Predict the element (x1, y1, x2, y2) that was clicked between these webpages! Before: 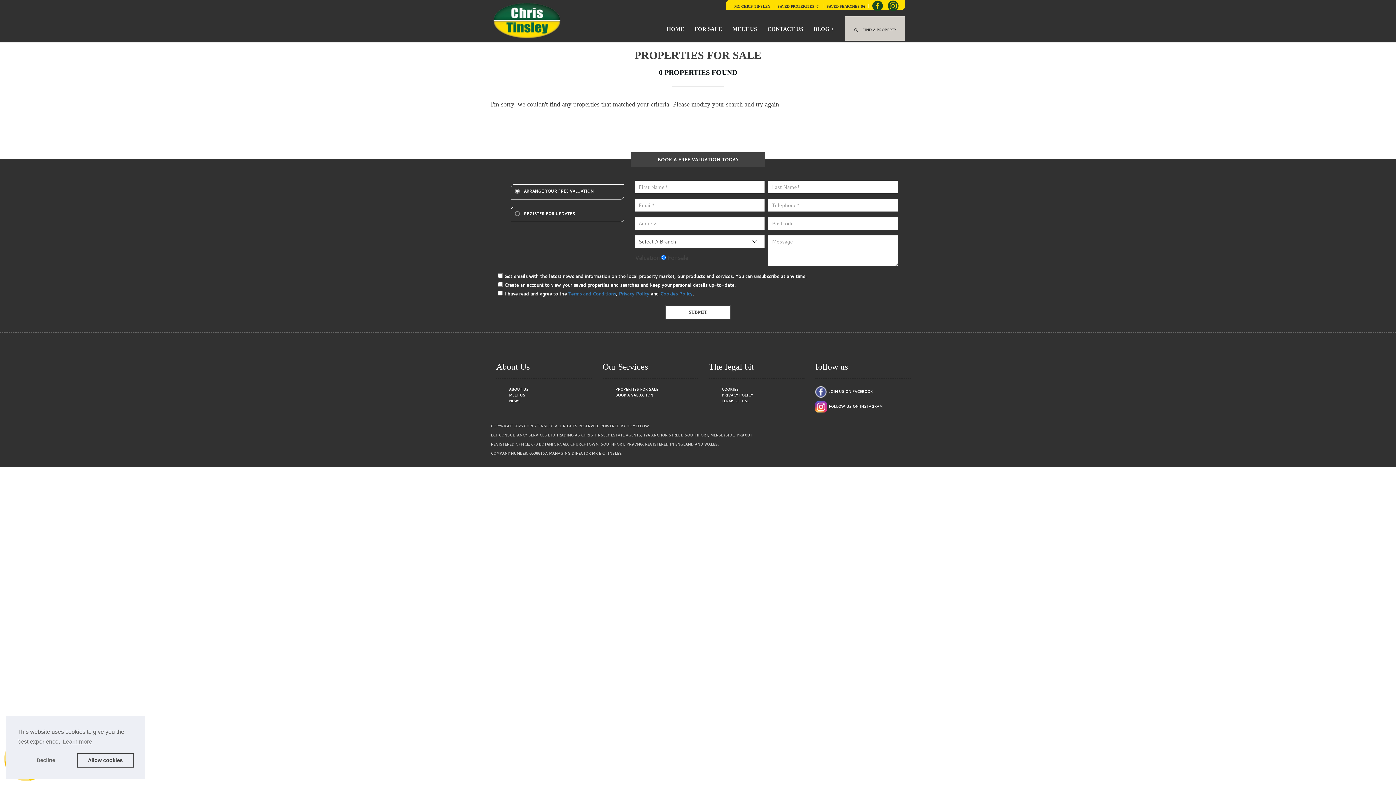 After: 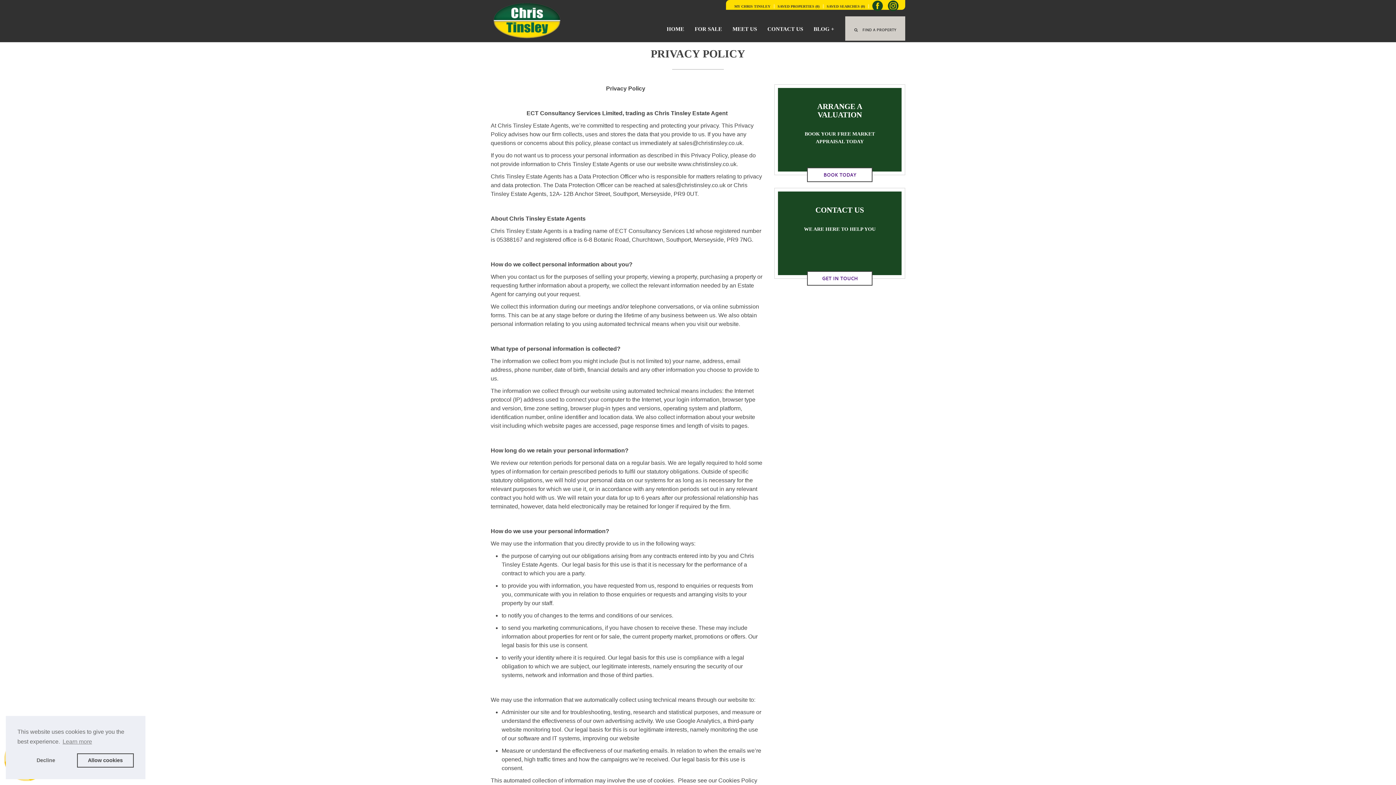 Action: bbox: (618, 290, 649, 297) label: Privacy Policy